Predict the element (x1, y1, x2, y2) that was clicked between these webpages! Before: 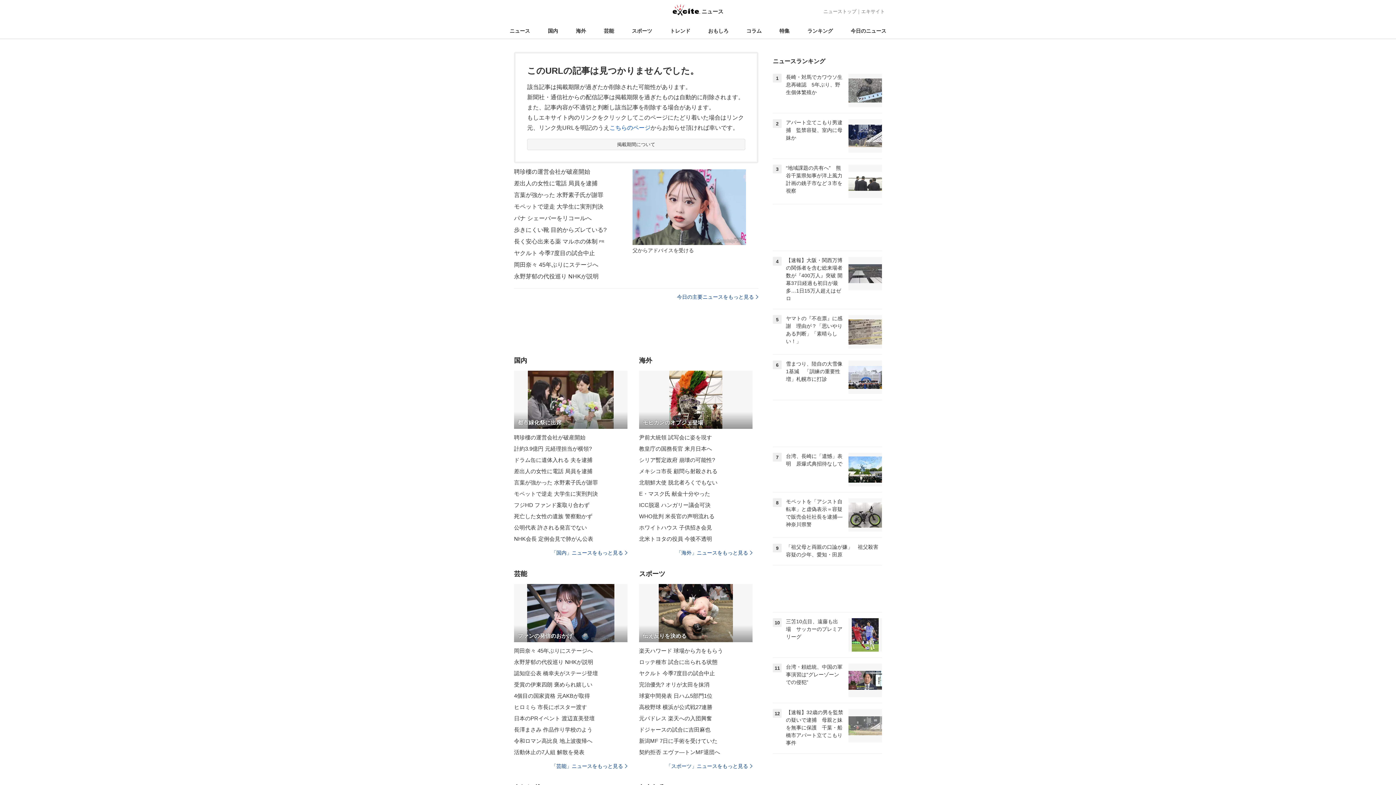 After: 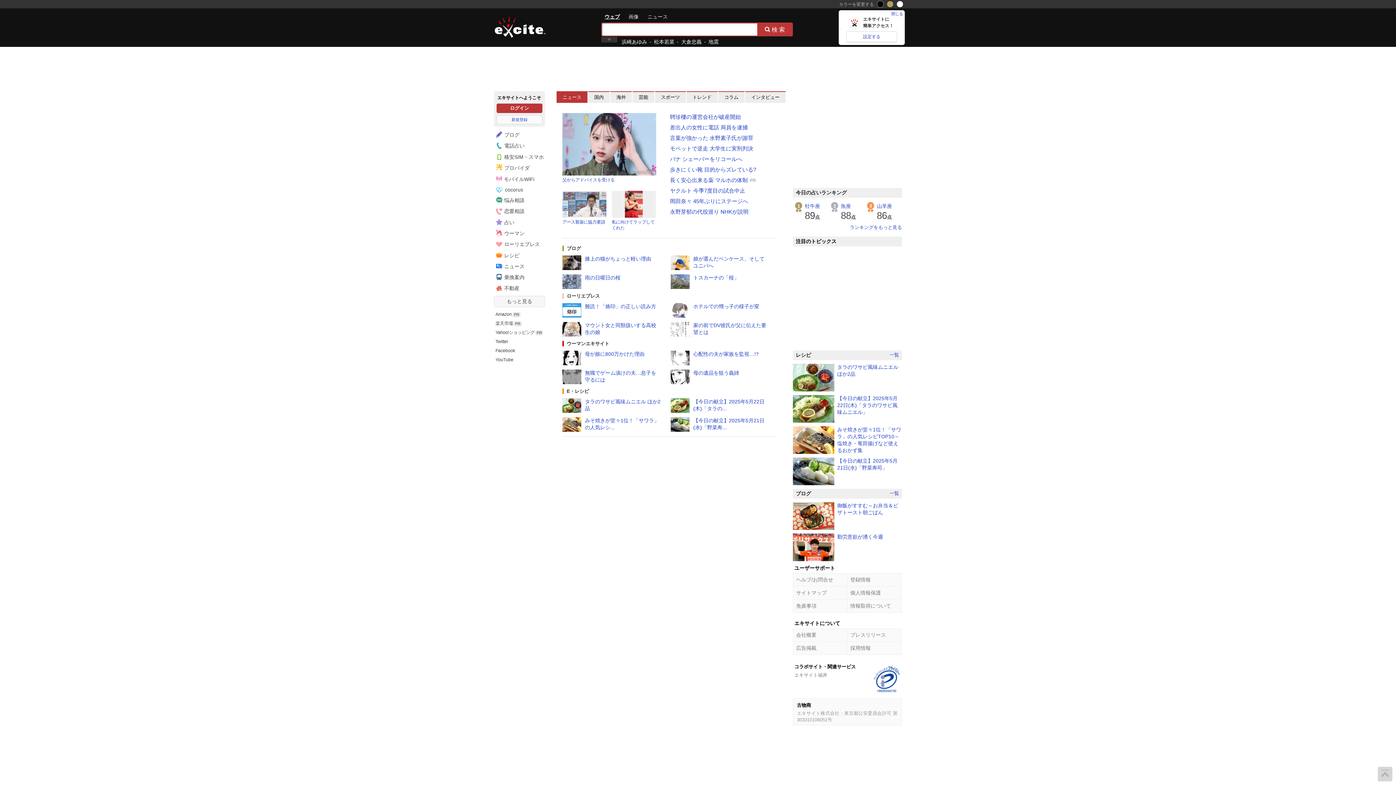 Action: label: エキサイト bbox: (861, 8, 885, 14)